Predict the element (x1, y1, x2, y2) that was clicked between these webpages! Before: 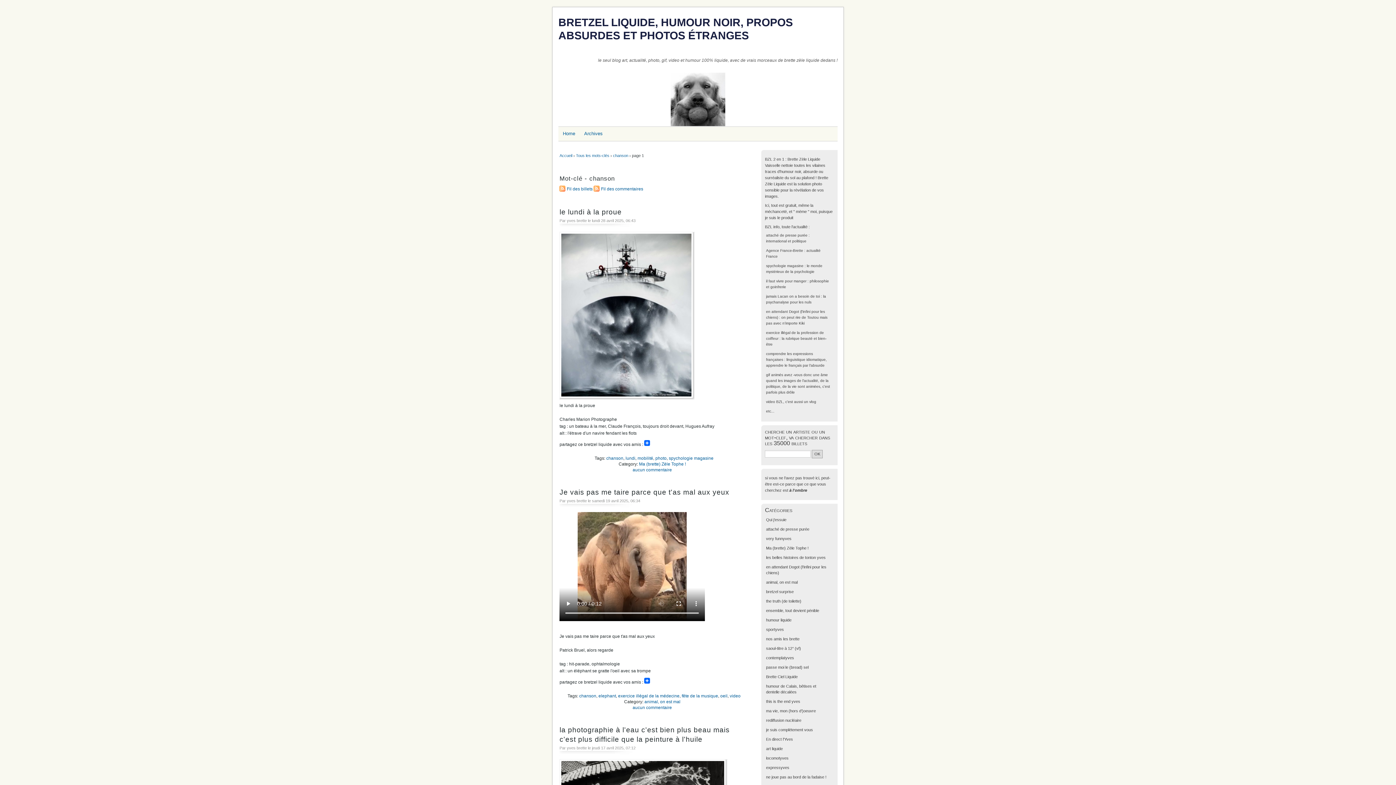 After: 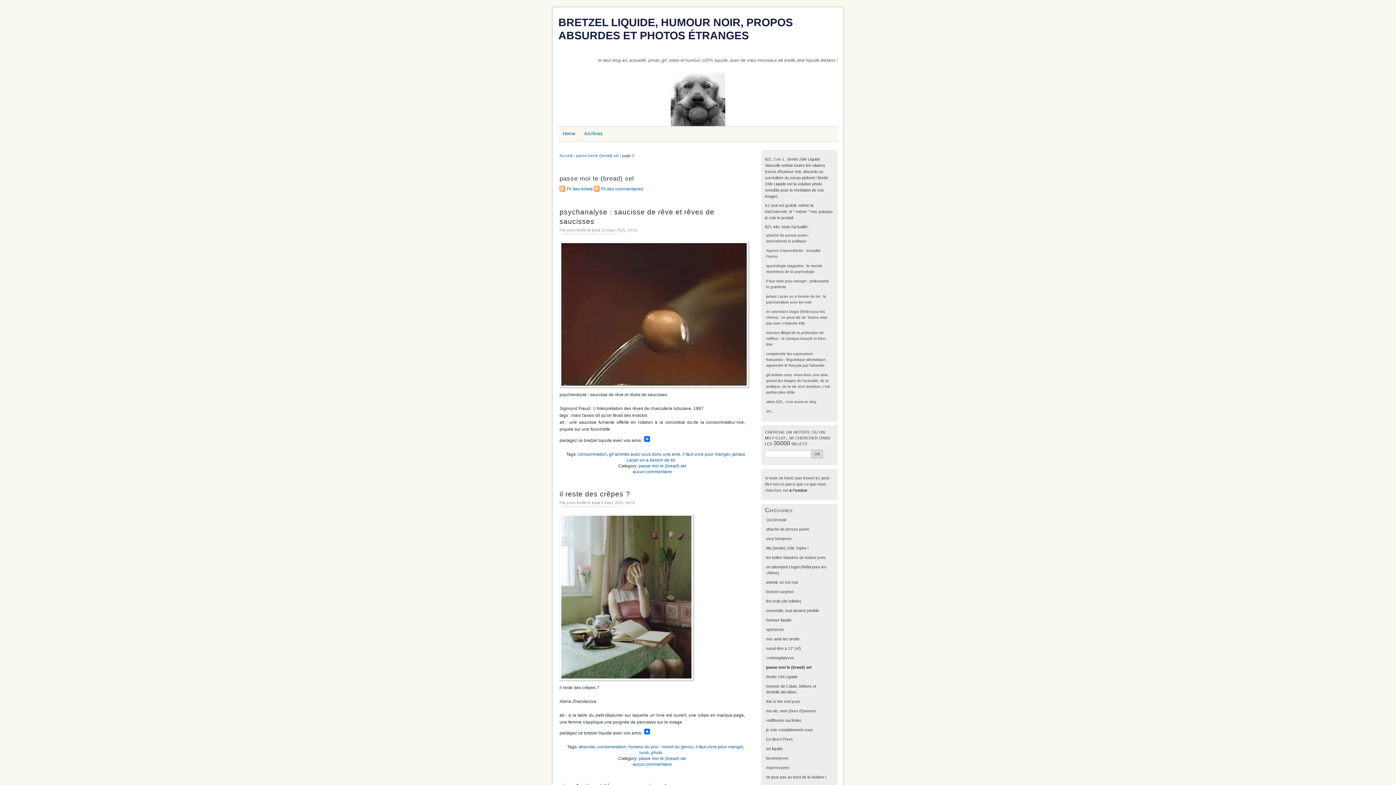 Action: label: passe moi le (bread) sel bbox: (766, 665, 808, 669)